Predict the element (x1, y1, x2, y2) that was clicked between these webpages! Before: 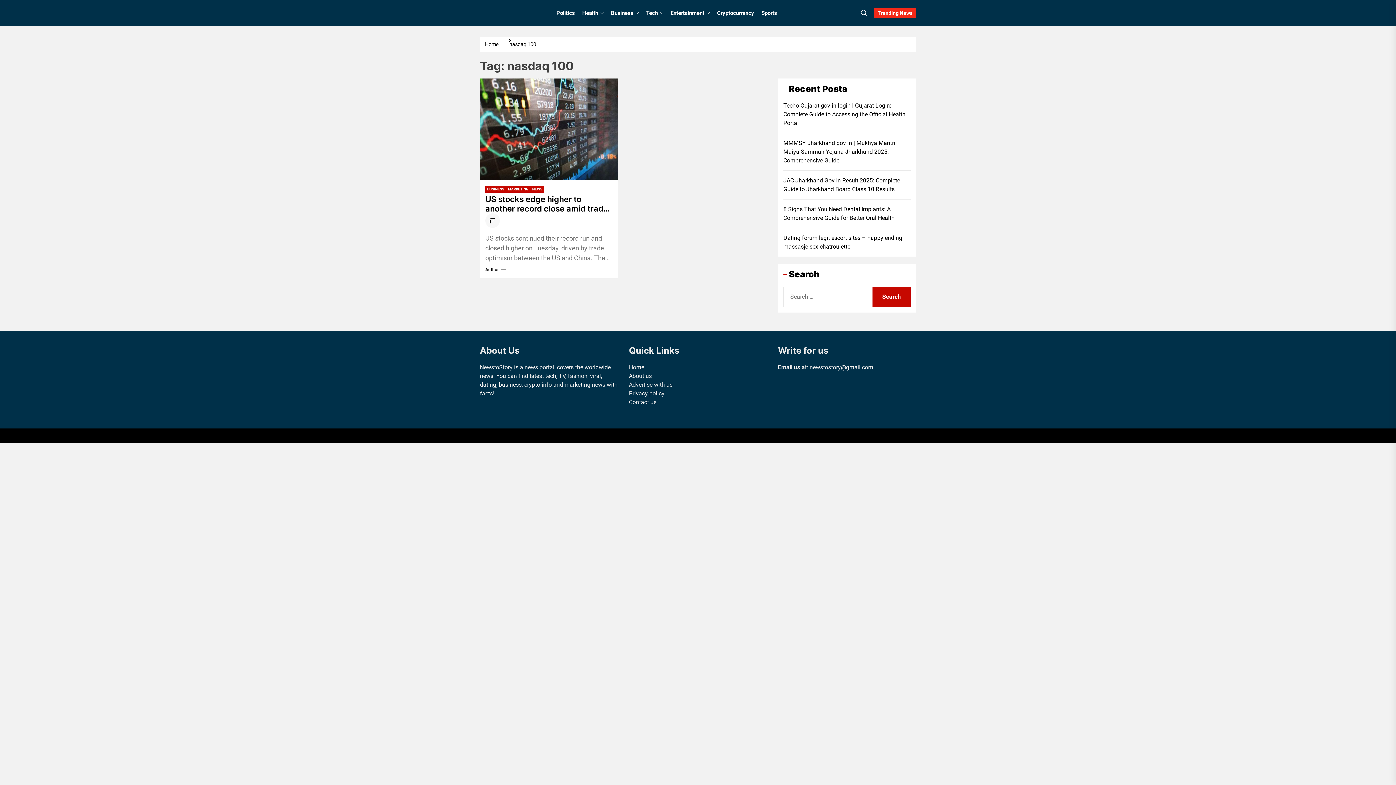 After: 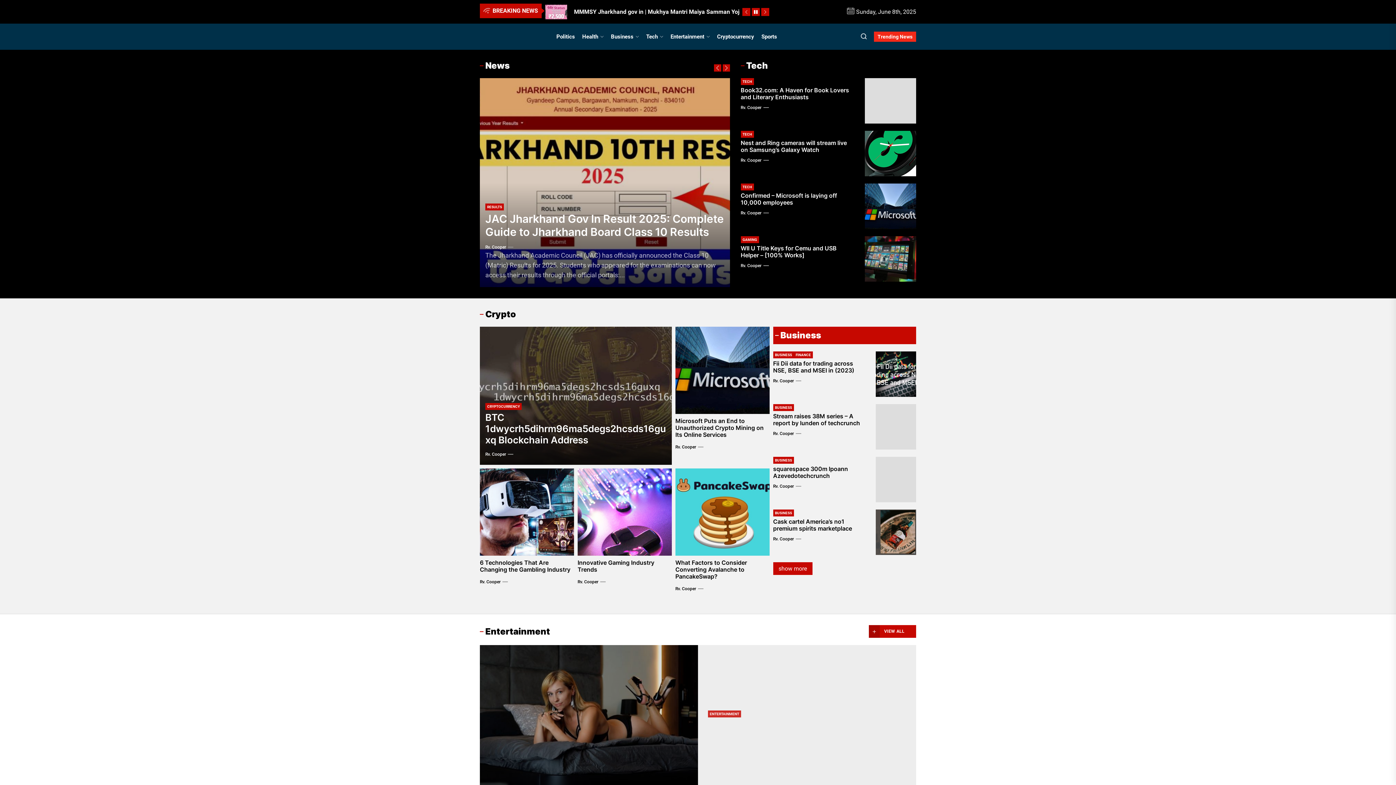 Action: label: Home bbox: (483, 41, 502, 47)